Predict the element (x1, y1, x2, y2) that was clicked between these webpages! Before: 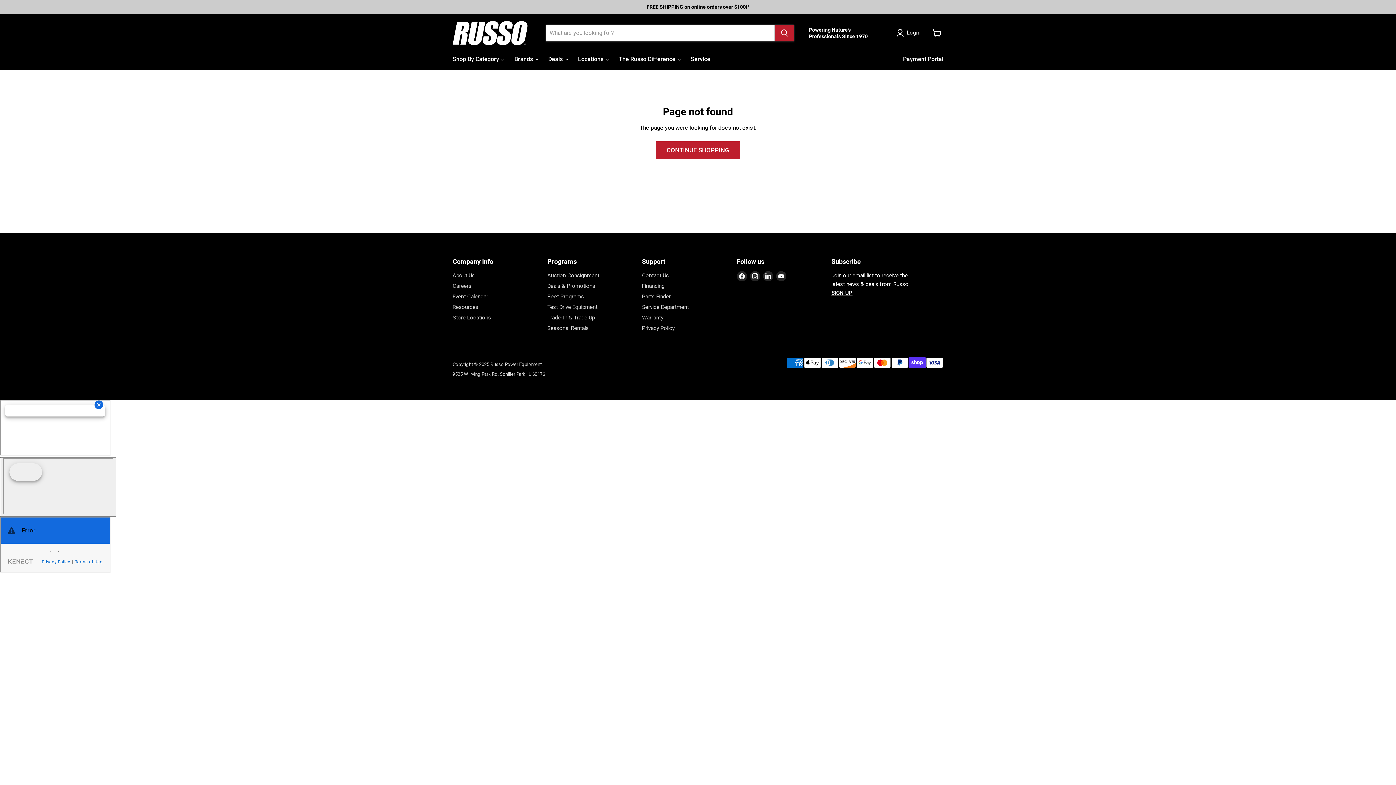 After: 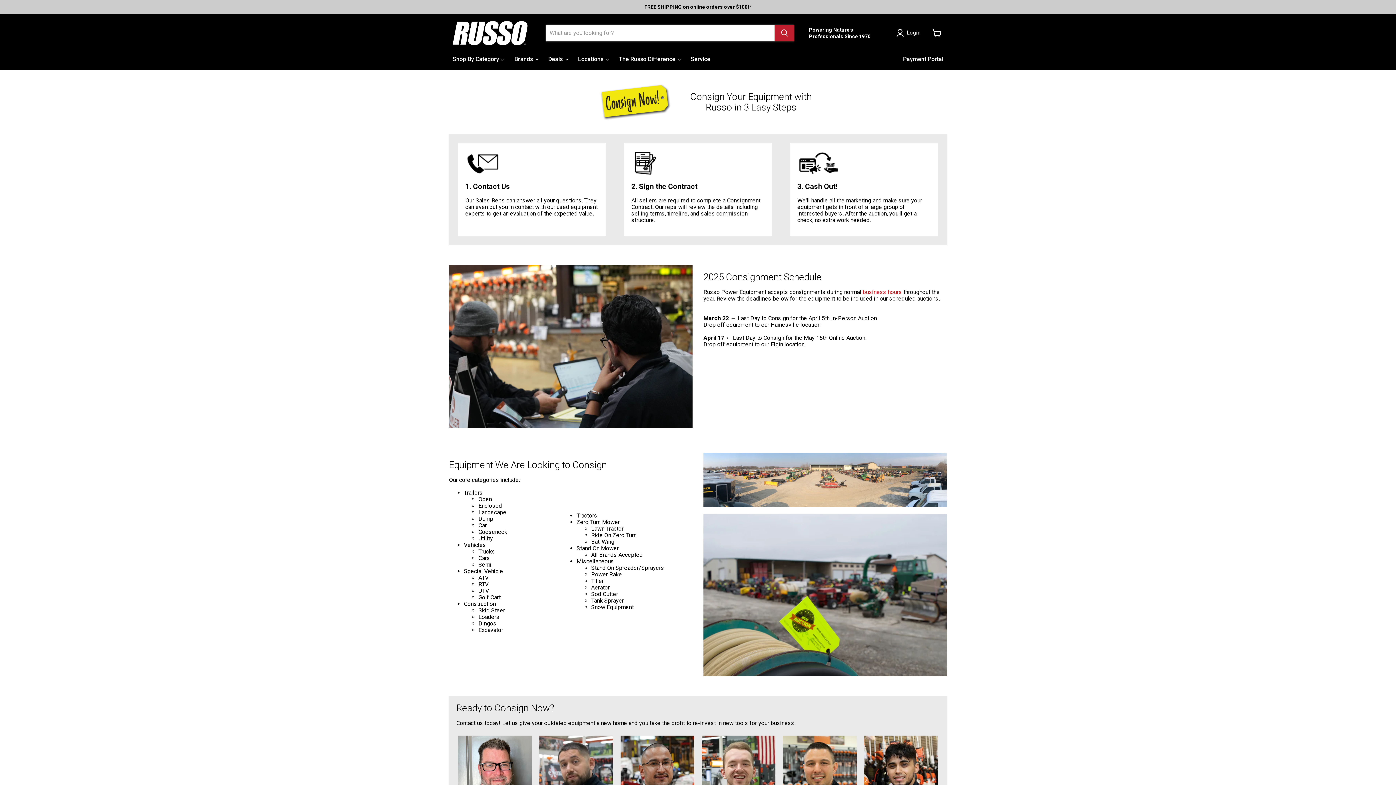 Action: bbox: (547, 272, 599, 278) label: Auction Consignment